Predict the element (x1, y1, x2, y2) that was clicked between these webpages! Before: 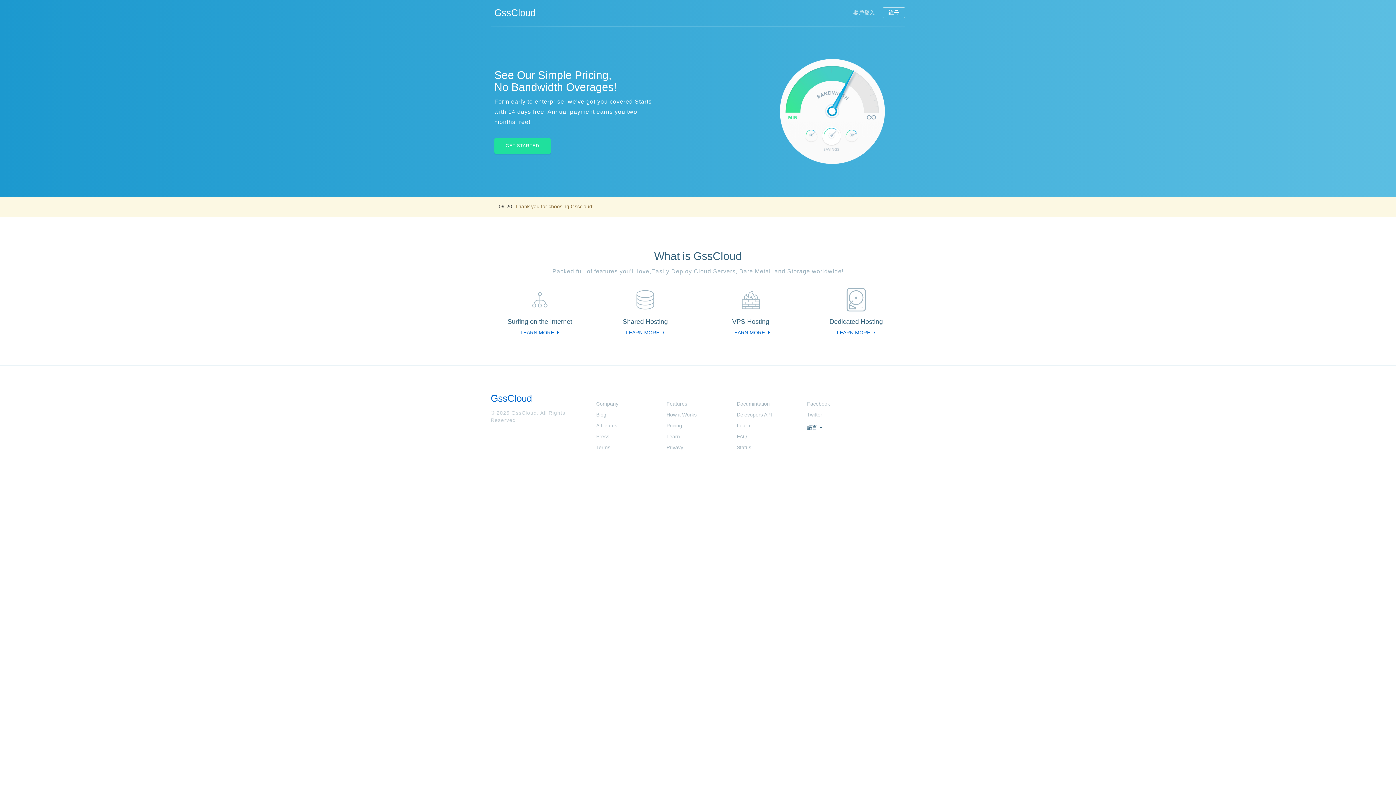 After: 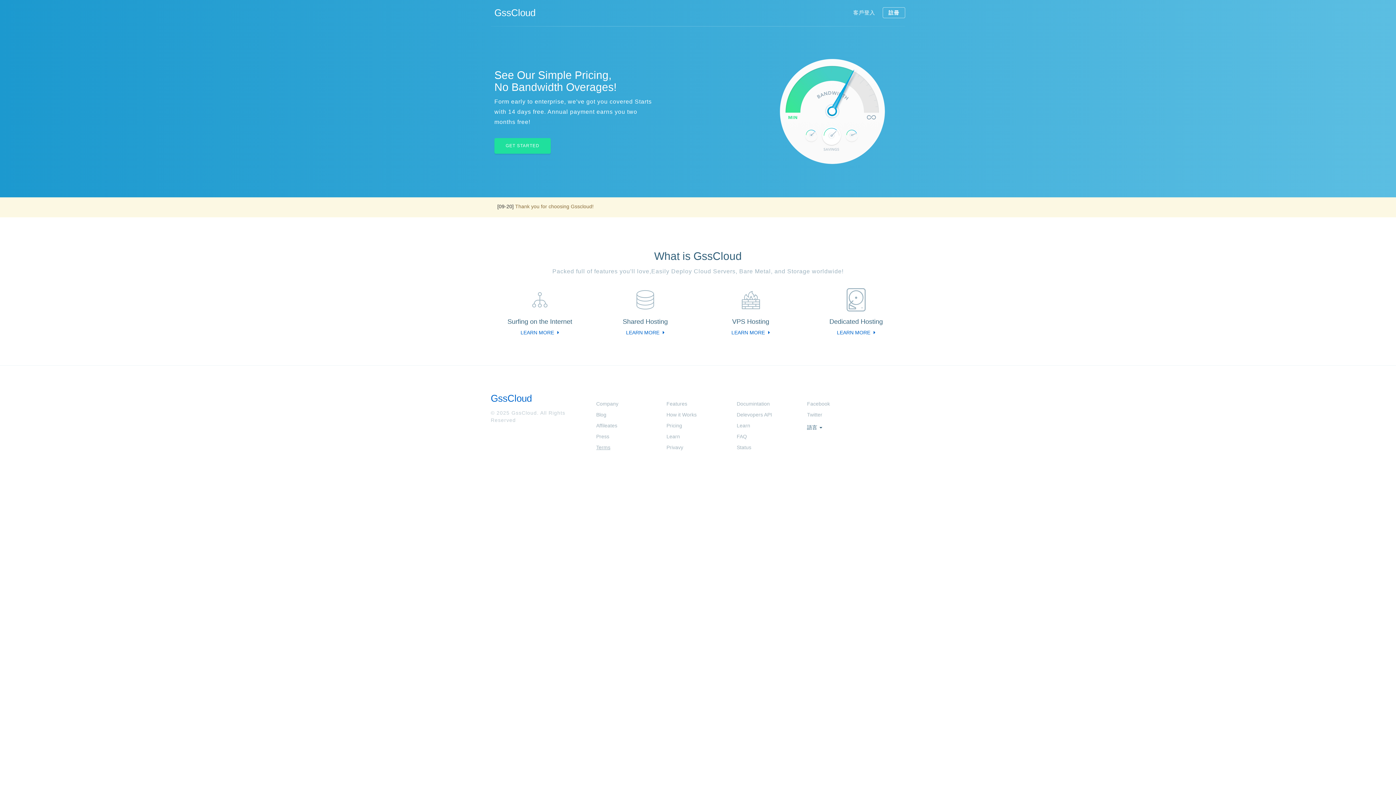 Action: bbox: (596, 444, 610, 450) label: Terms